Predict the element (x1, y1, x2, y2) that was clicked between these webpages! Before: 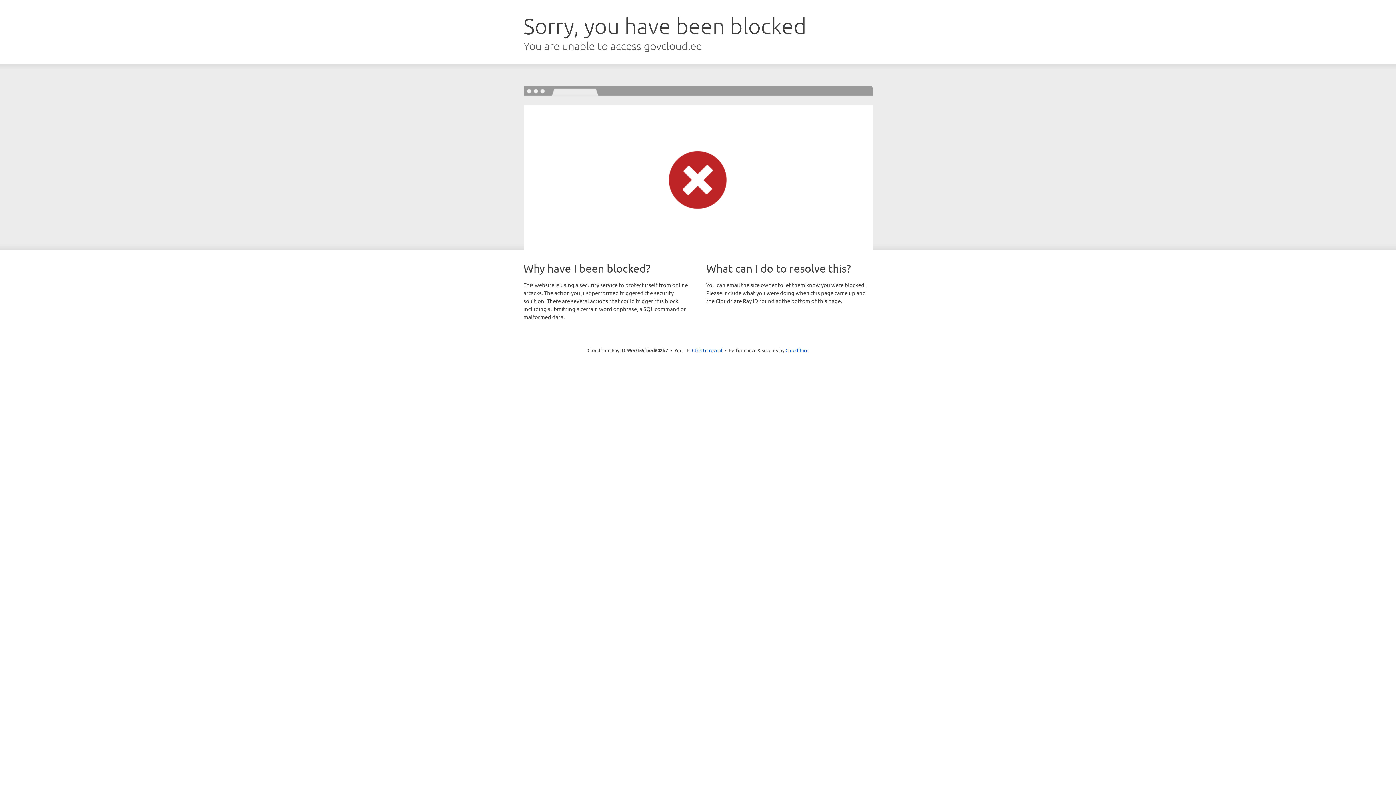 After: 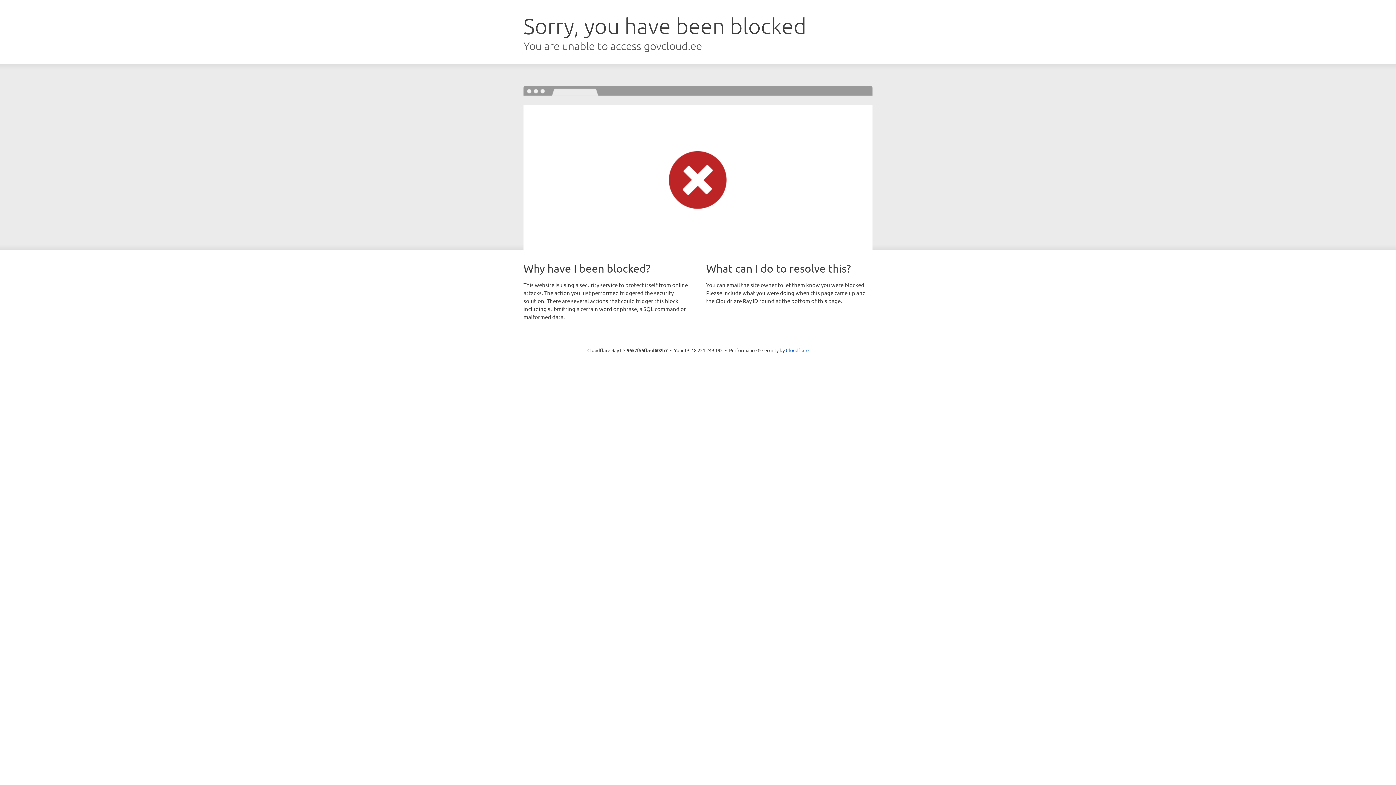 Action: bbox: (692, 346, 722, 353) label: Click to reveal